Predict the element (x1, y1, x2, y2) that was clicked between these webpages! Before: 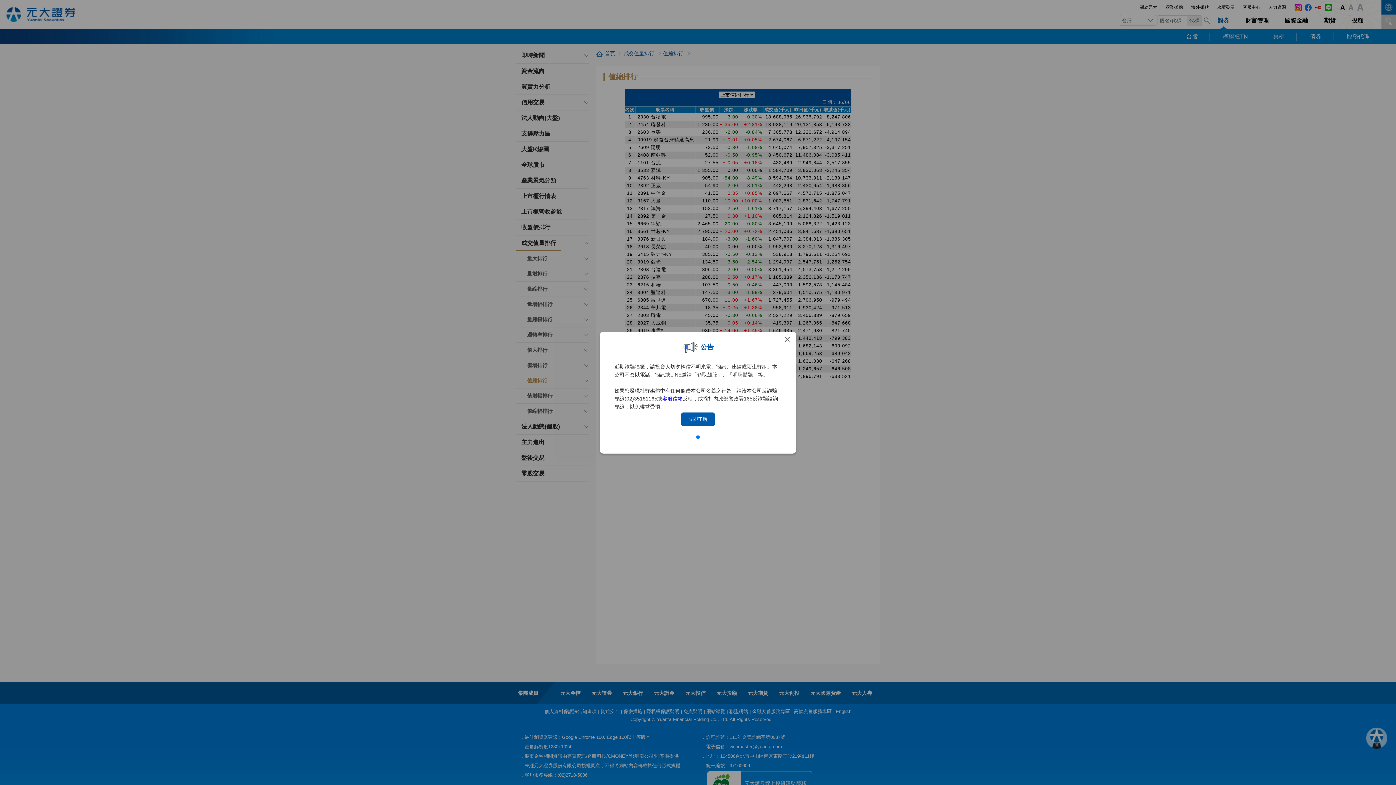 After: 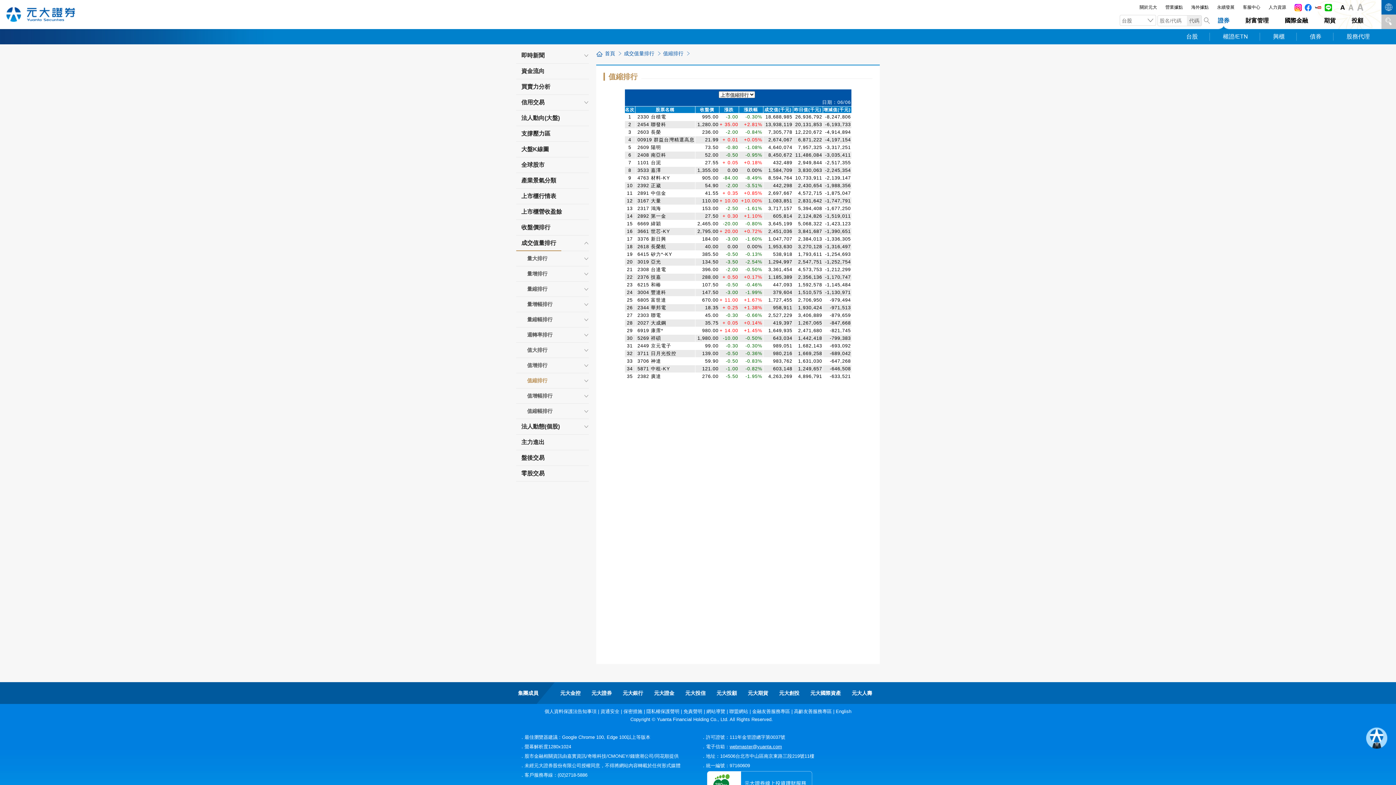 Action: bbox: (681, 412, 714, 426) label: 立即了解